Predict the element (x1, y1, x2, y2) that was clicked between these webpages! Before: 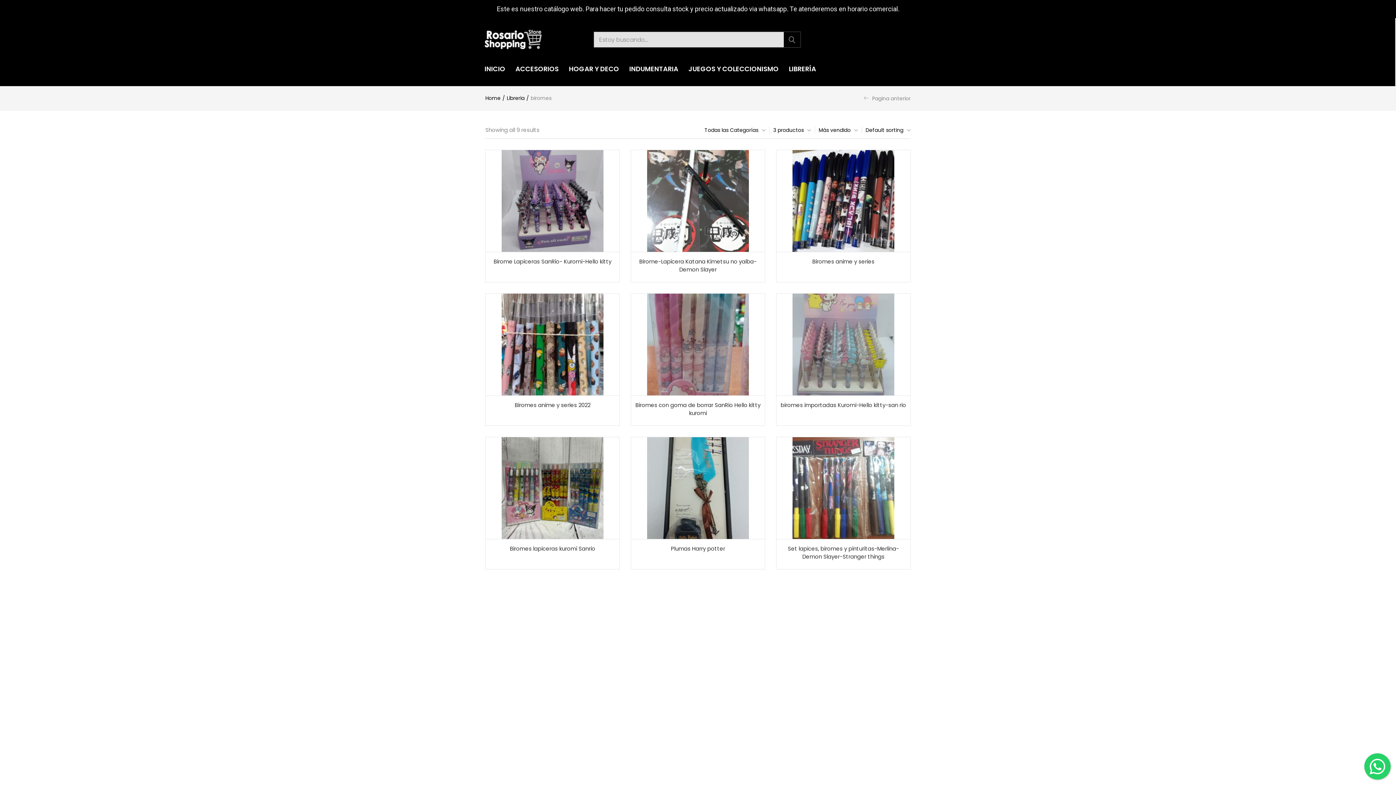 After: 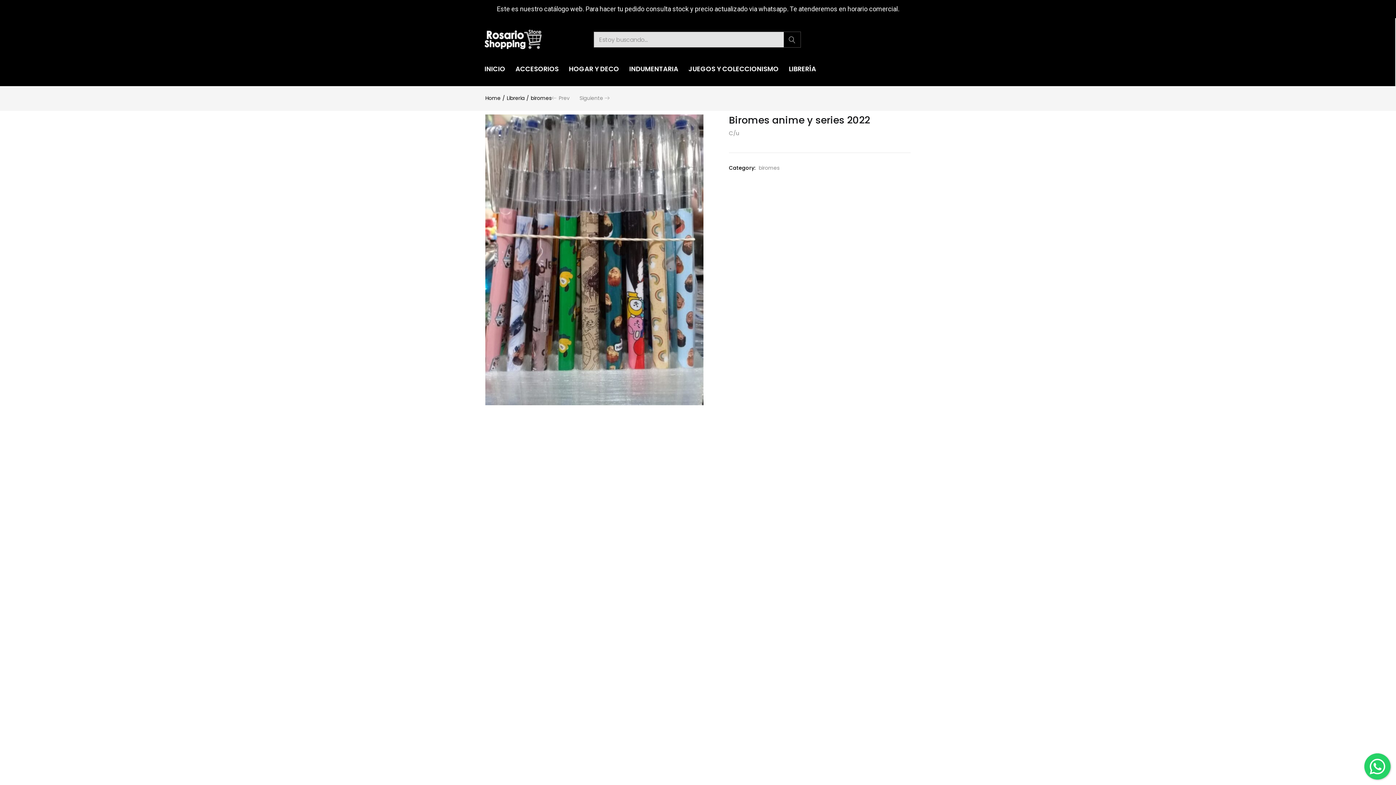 Action: bbox: (485, 293, 619, 395)